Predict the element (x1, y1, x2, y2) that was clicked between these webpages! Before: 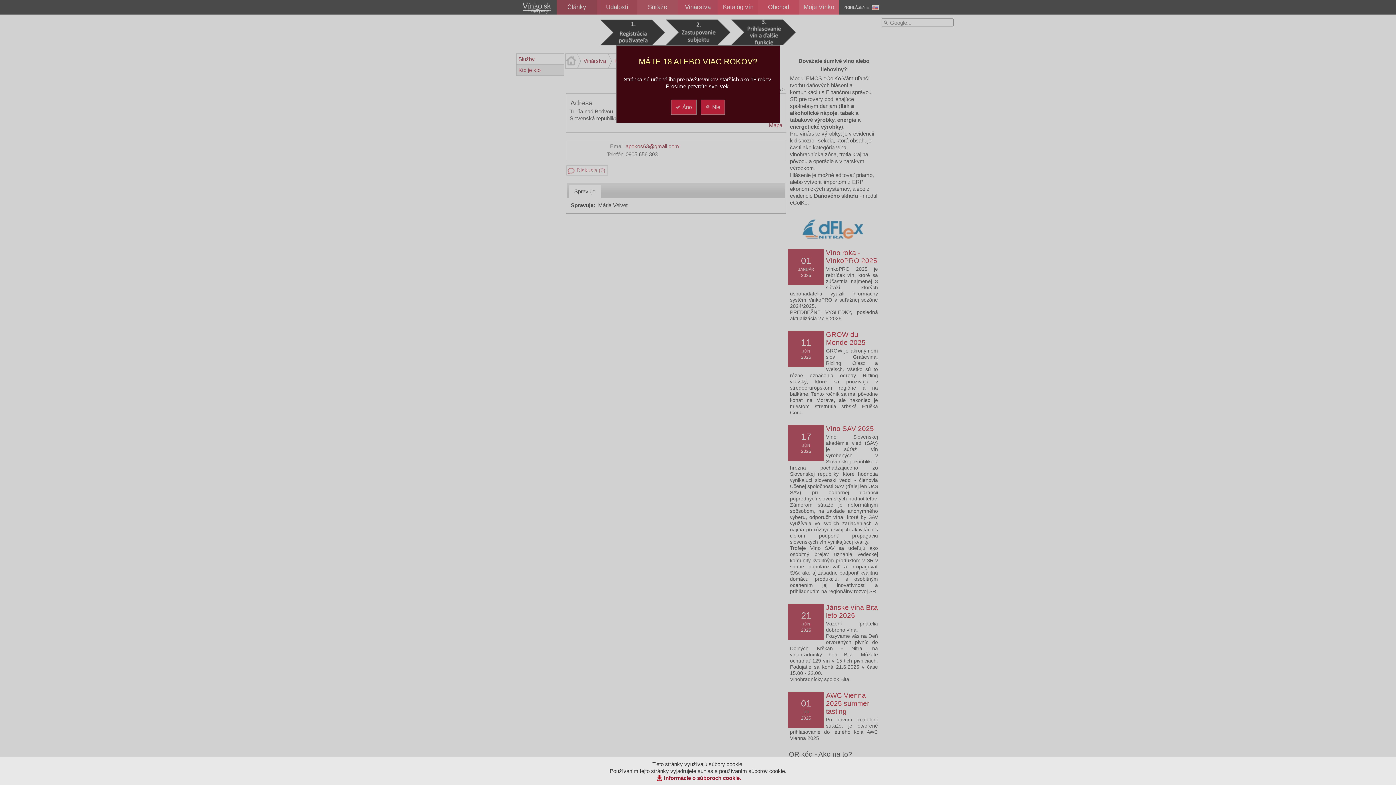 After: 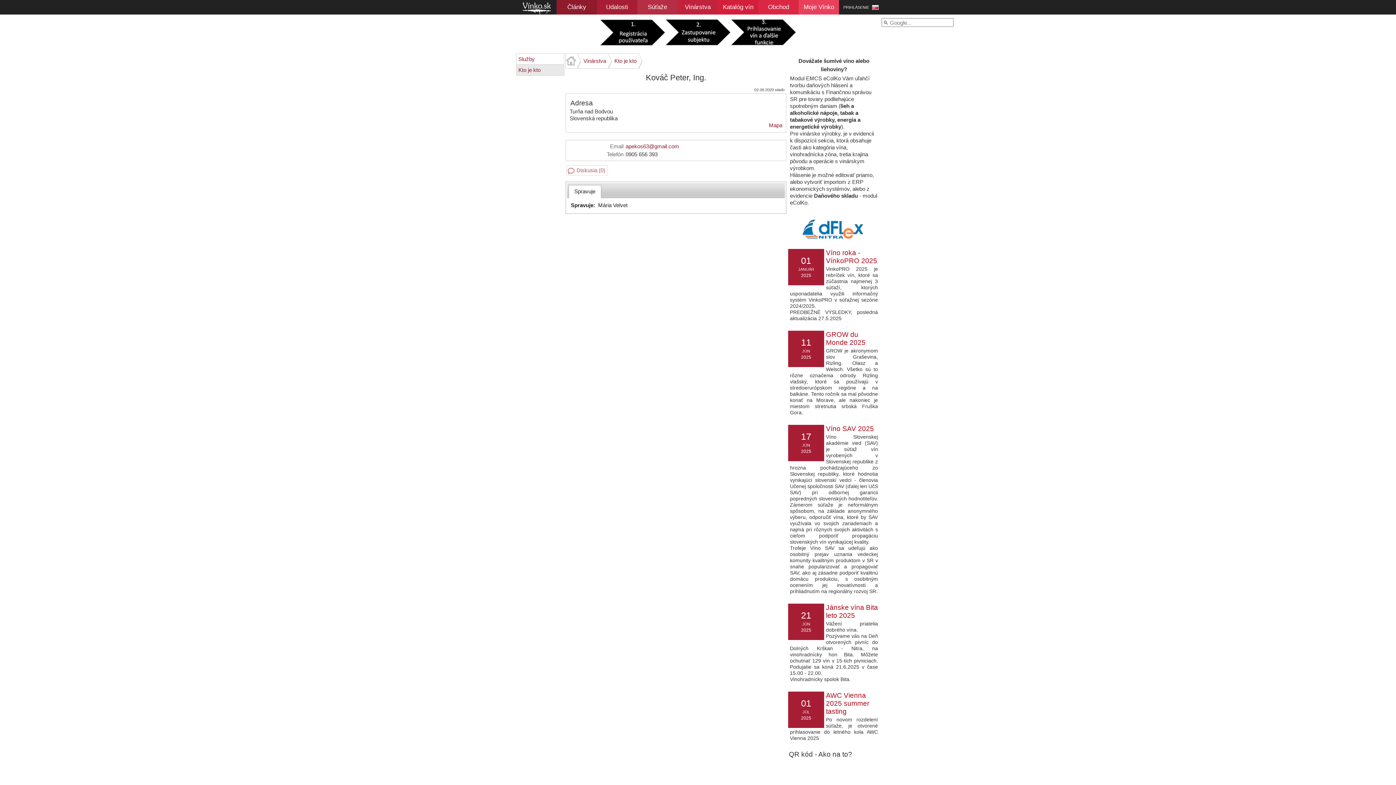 Action: label: Áno bbox: (671, 99, 696, 114)